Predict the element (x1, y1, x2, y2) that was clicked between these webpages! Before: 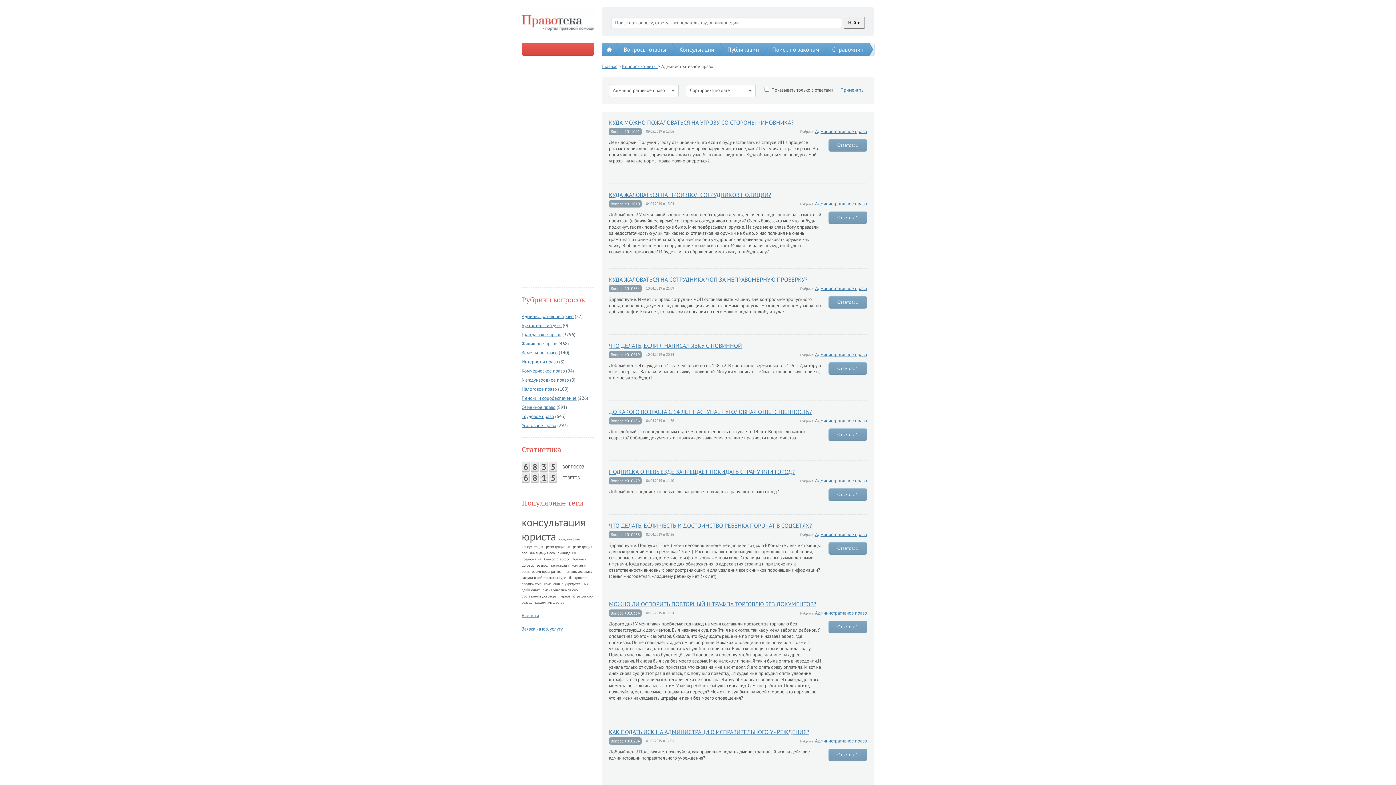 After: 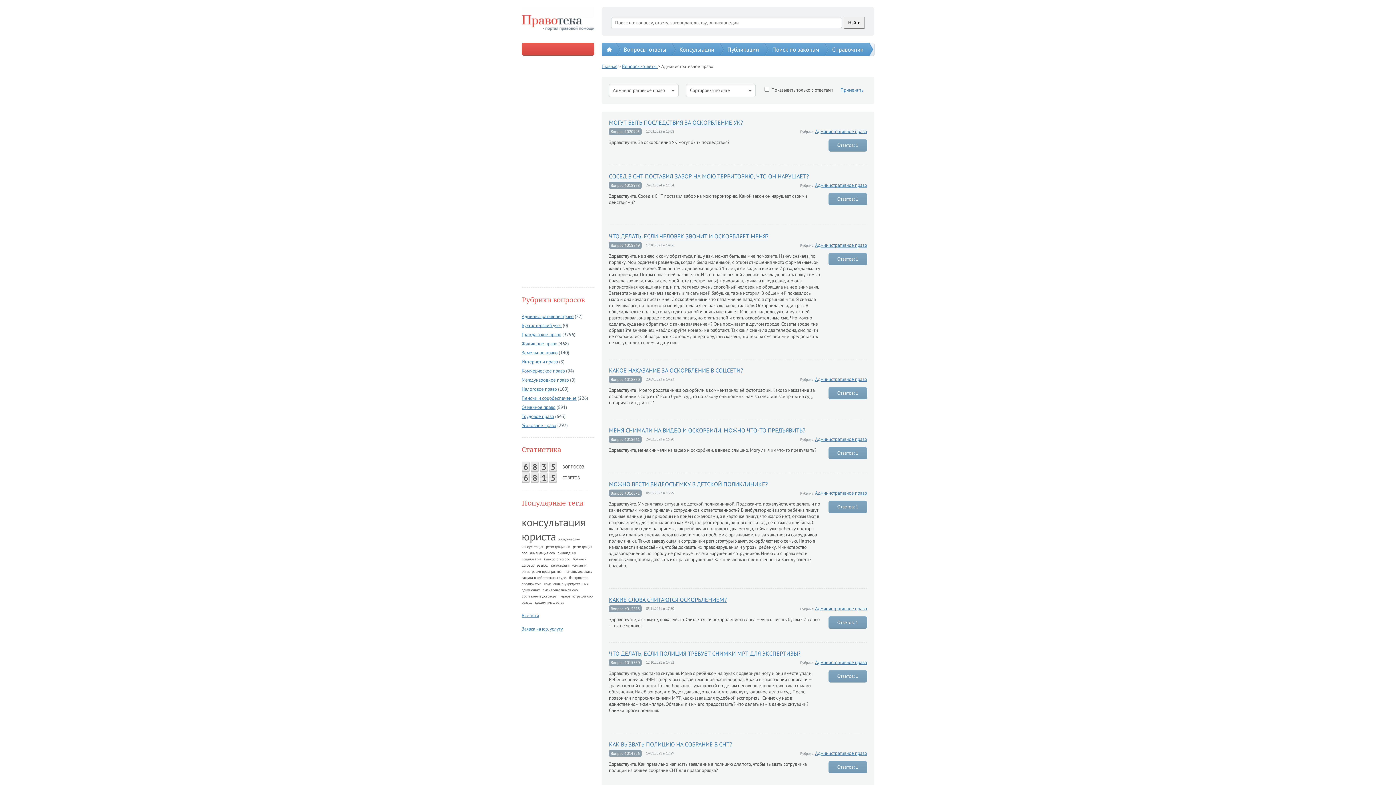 Action: label: Административное право bbox: (815, 531, 867, 537)